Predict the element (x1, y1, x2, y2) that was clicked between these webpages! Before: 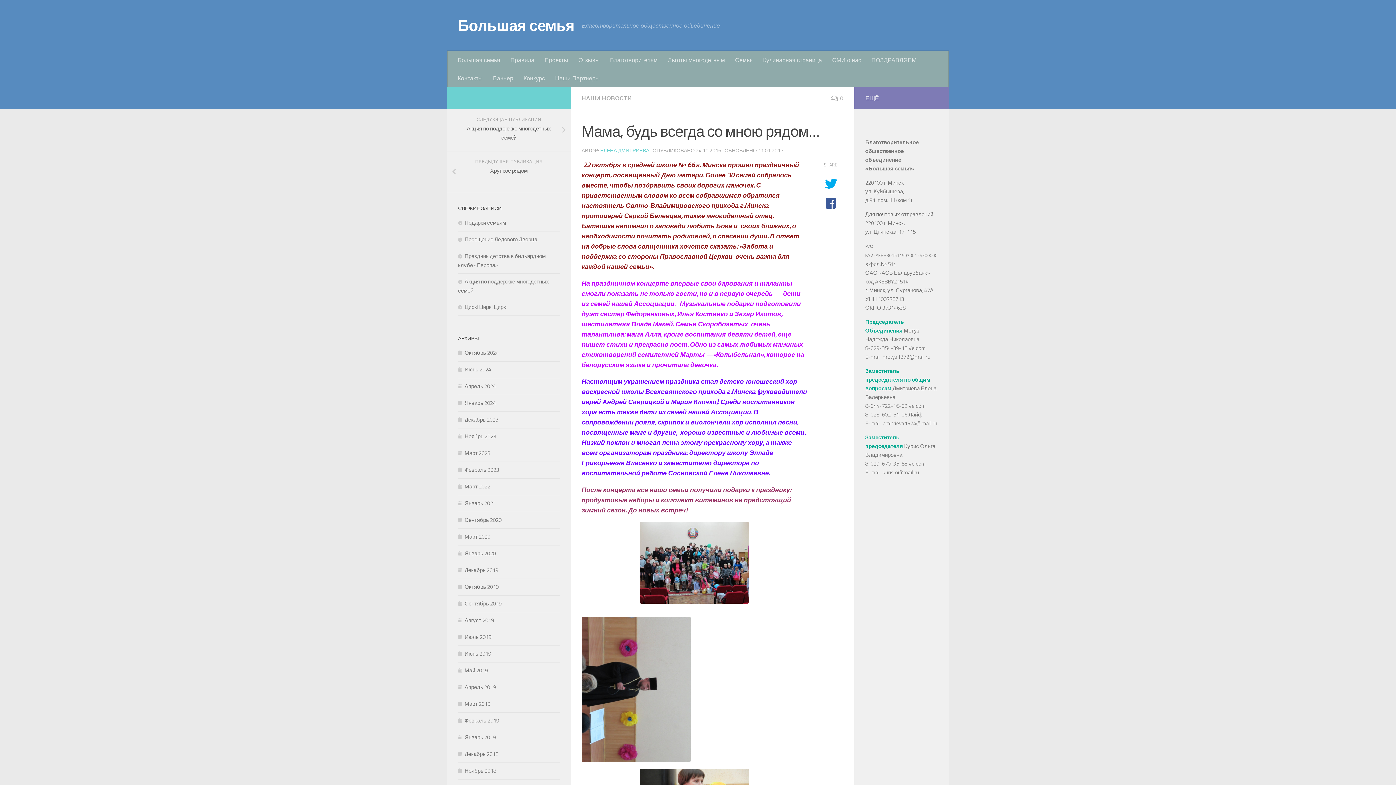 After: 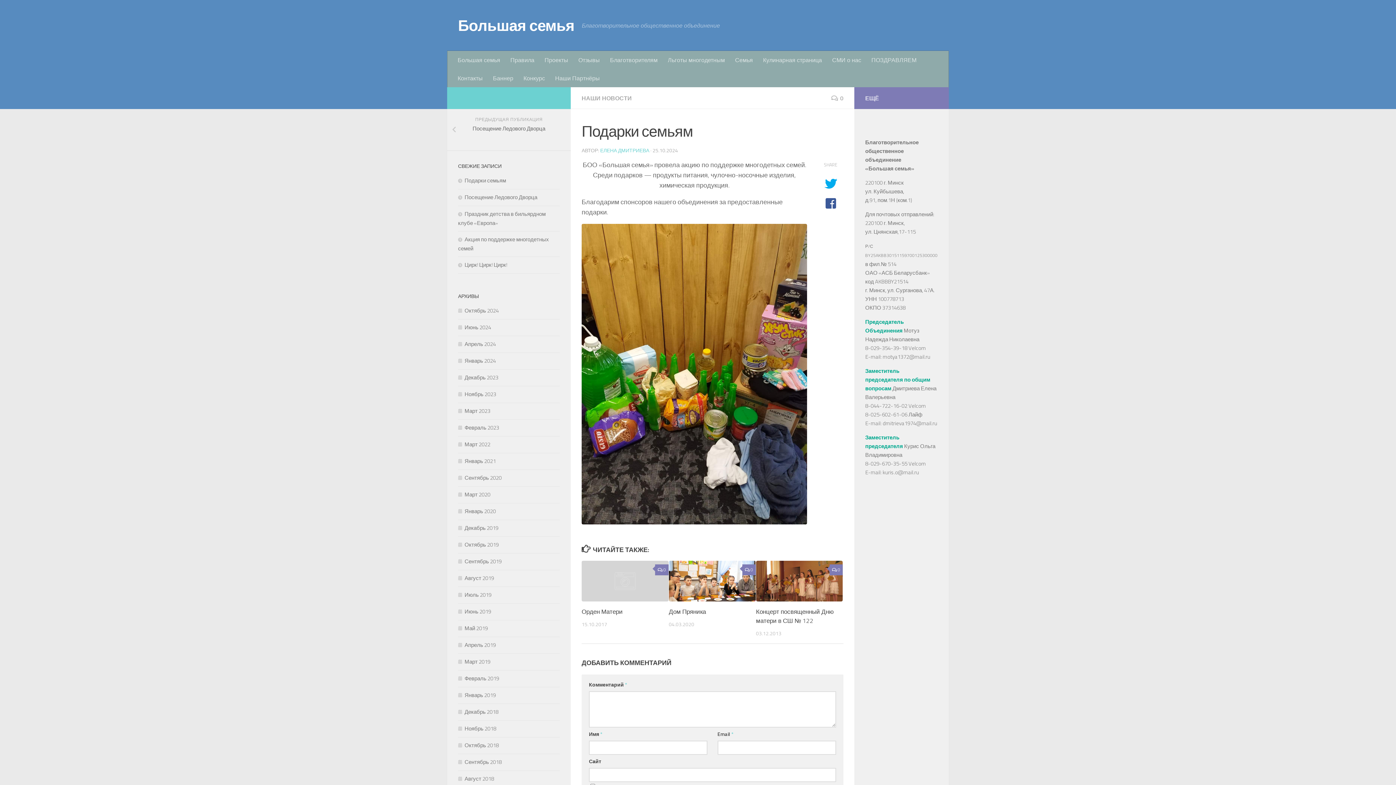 Action: label: Подарки семьям bbox: (458, 218, 506, 226)